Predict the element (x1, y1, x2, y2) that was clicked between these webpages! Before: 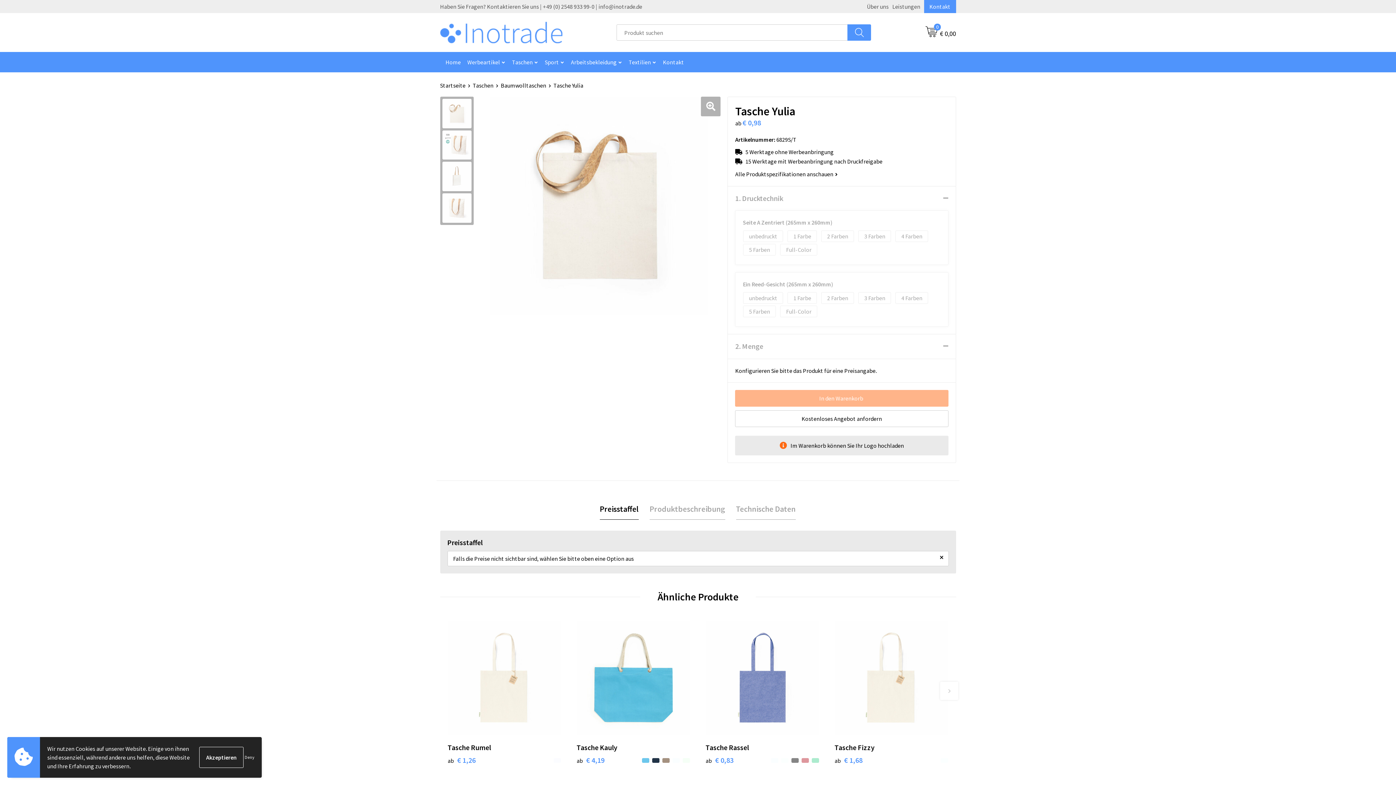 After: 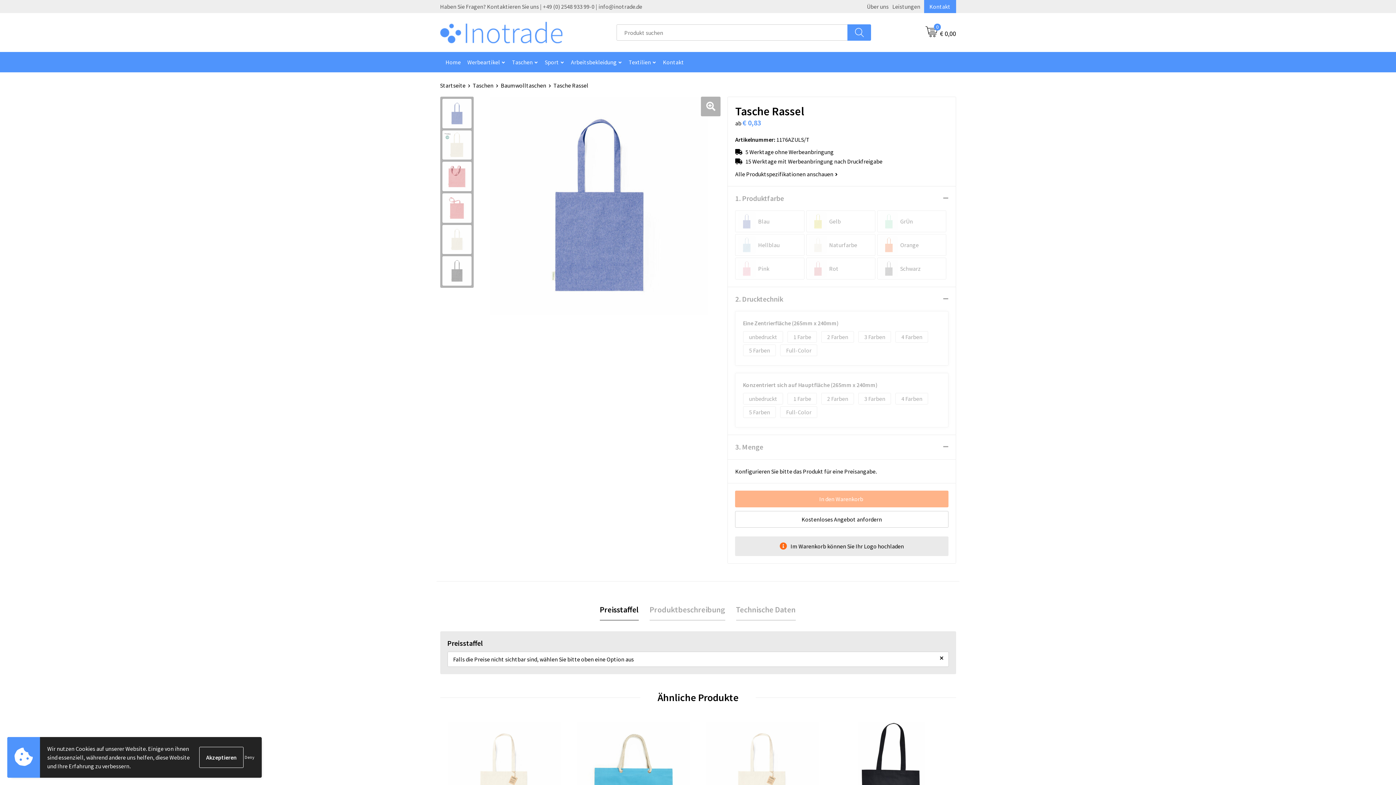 Action: bbox: (705, 621, 819, 735)